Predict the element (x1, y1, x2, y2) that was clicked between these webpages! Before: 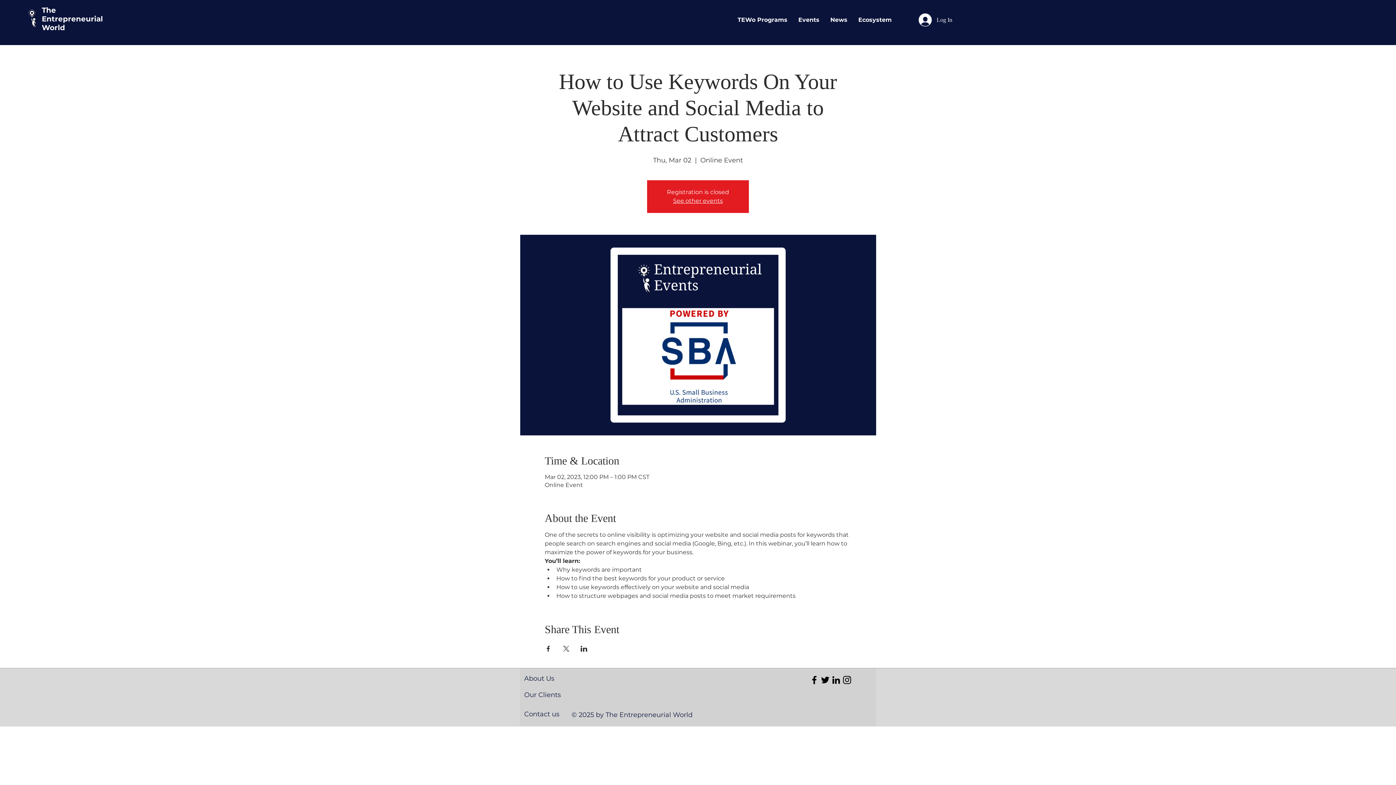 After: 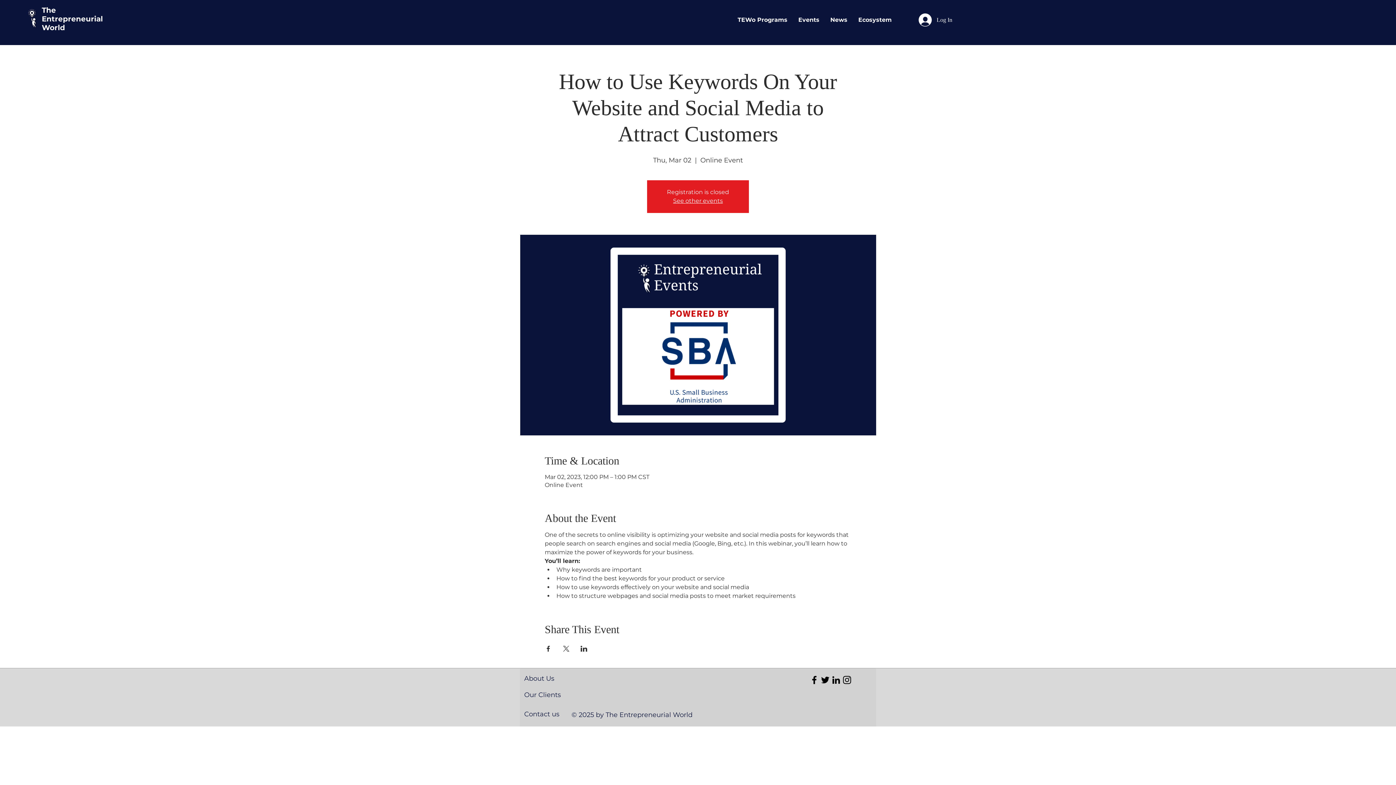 Action: bbox: (820, 674, 830, 685) label: Black Twitter Icon